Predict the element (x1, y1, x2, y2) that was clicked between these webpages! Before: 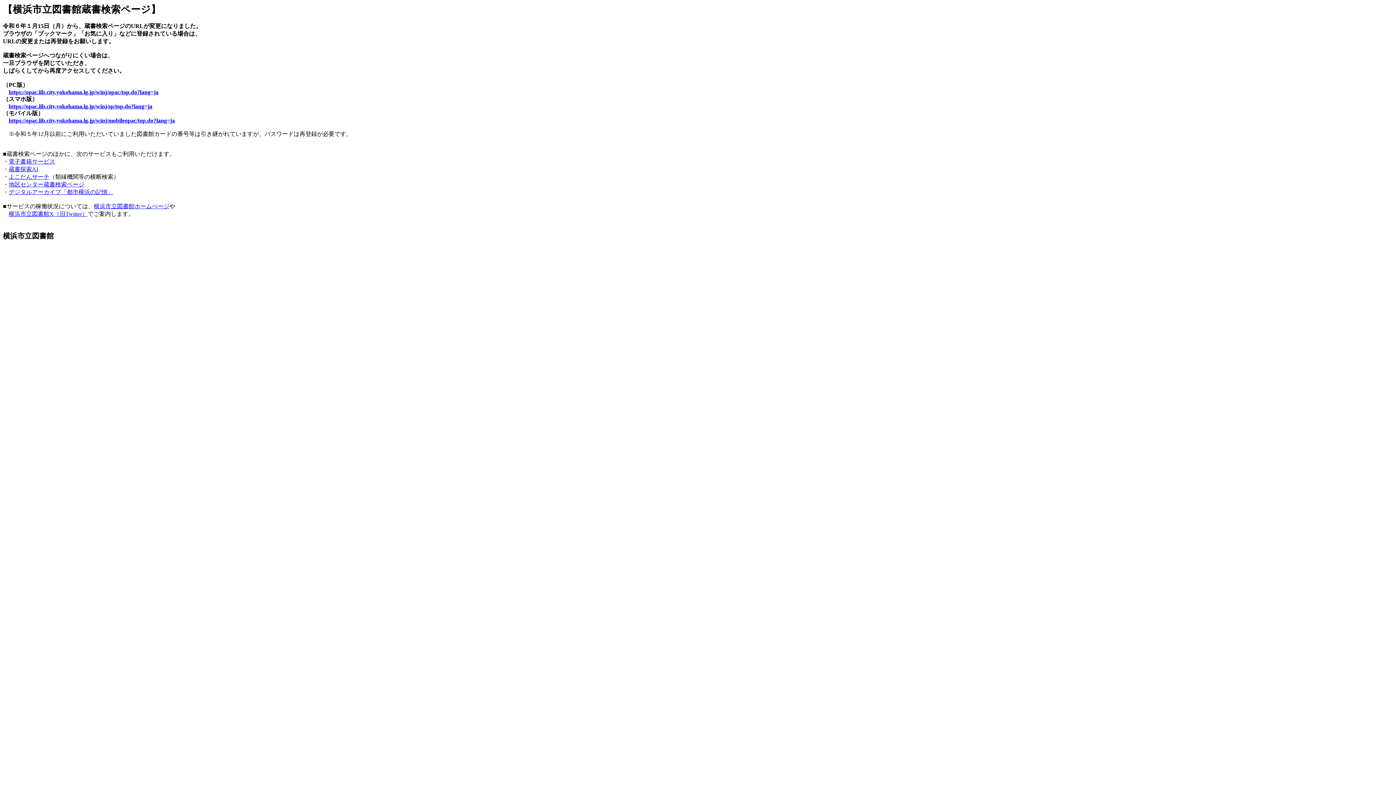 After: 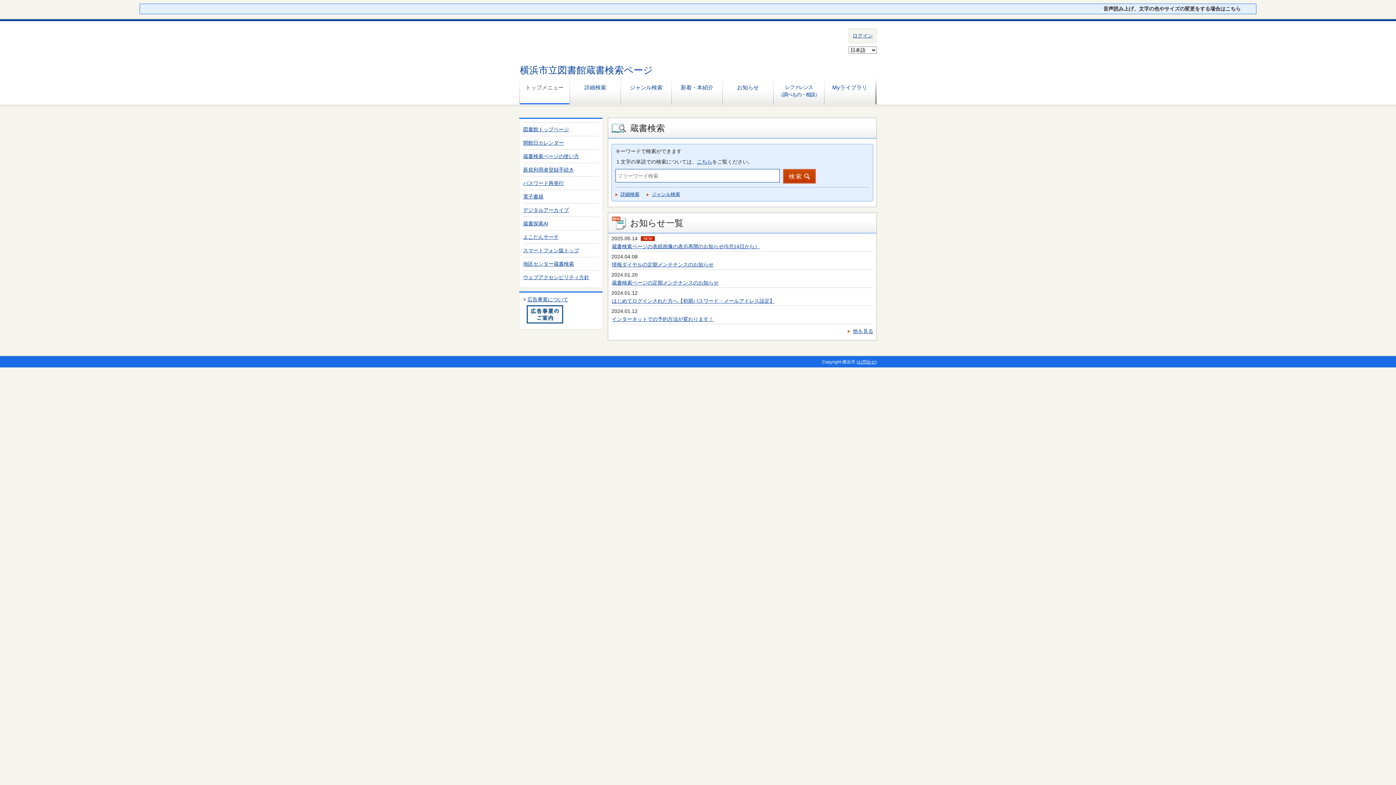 Action: label: https://opac.lib.city.yokohama.lg.jp/winj/opac/top.do?lang=ja bbox: (8, 89, 158, 95)